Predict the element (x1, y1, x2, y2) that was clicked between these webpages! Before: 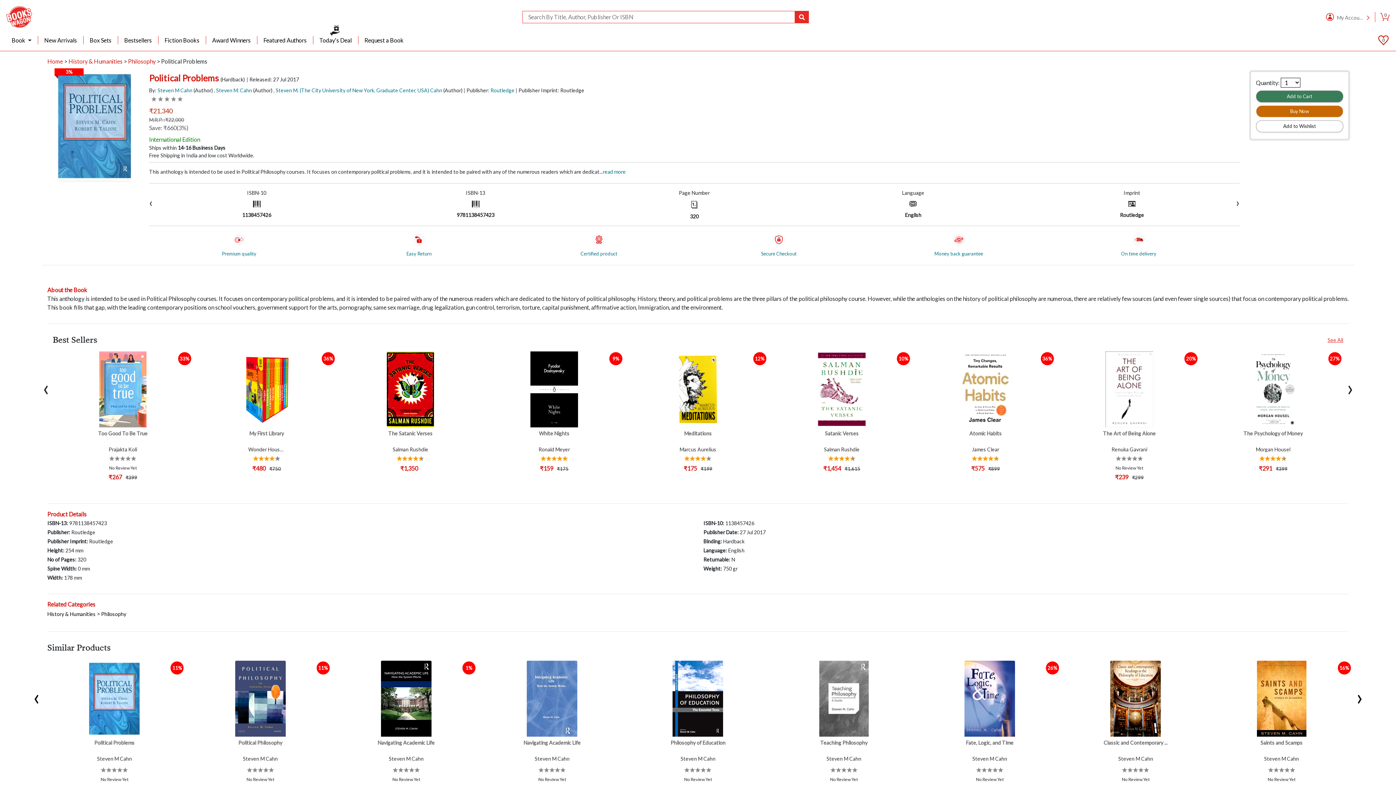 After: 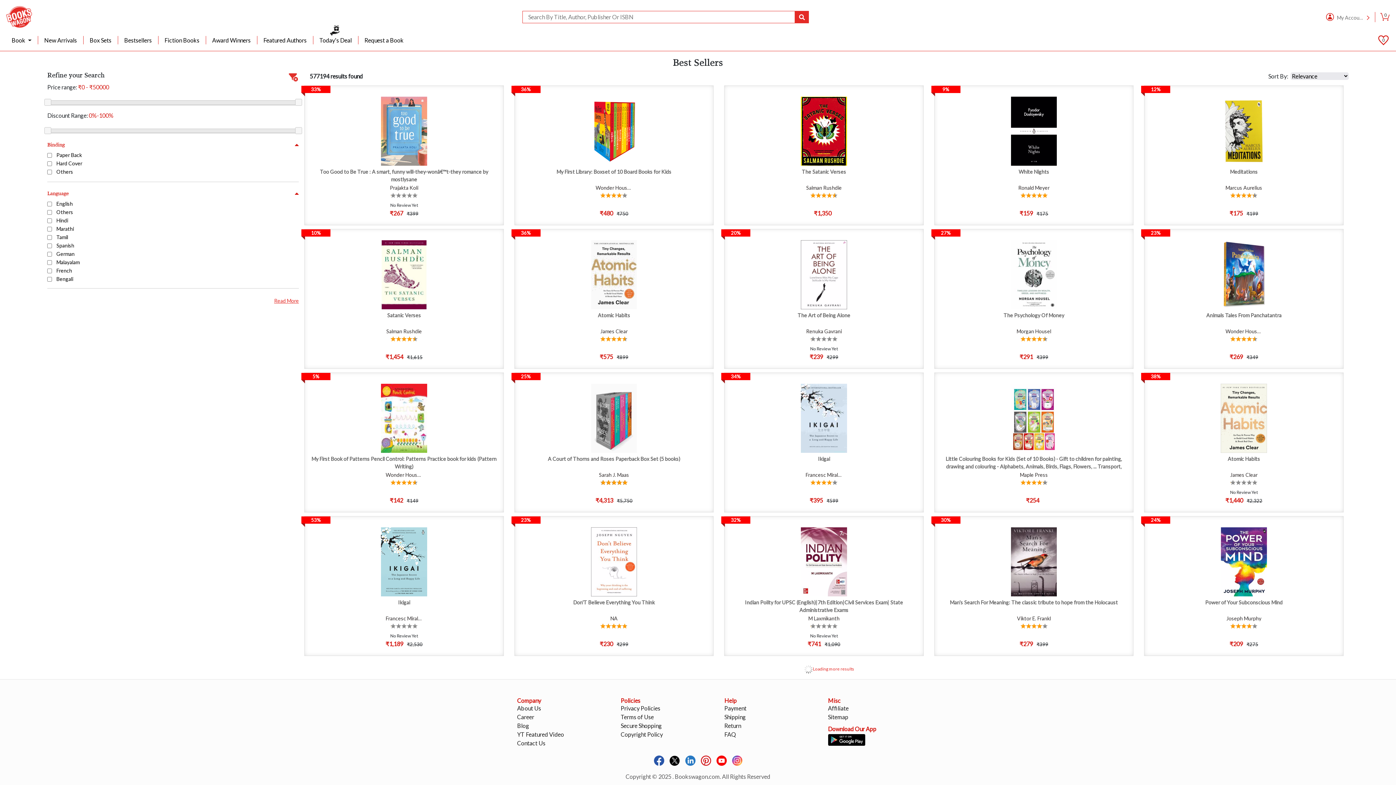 Action: label: See All bbox: (1327, 336, 1343, 344)